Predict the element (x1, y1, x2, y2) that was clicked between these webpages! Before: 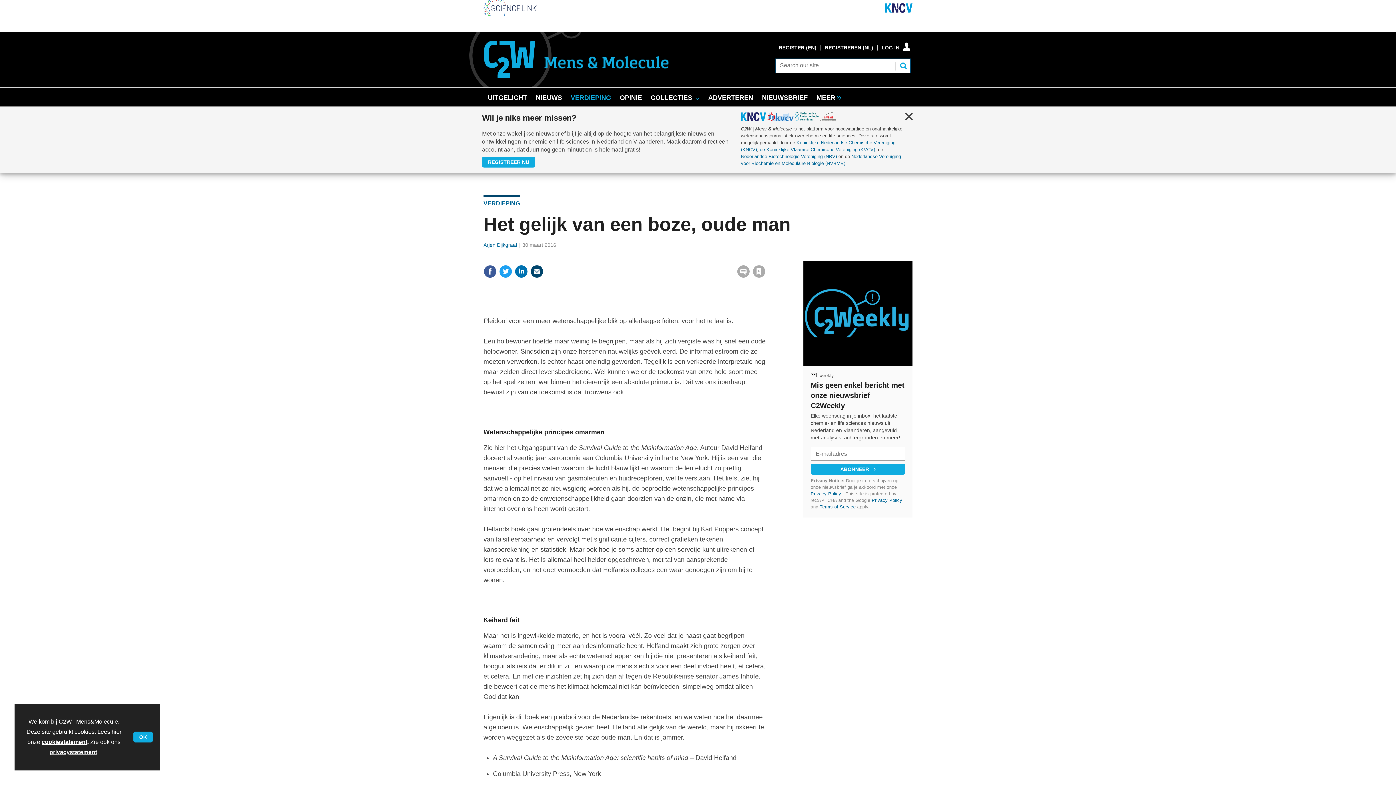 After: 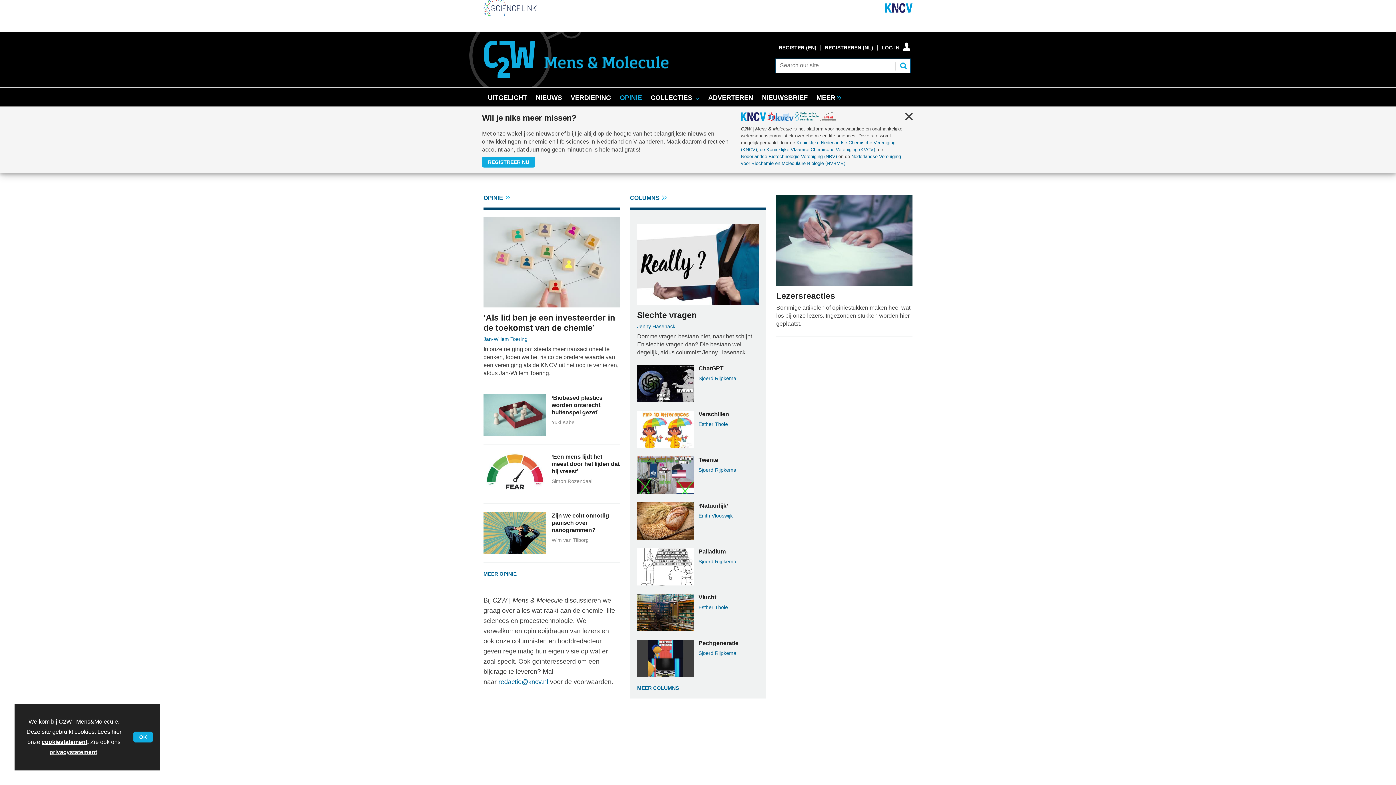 Action: label: OPINIE bbox: (615, 87, 646, 106)